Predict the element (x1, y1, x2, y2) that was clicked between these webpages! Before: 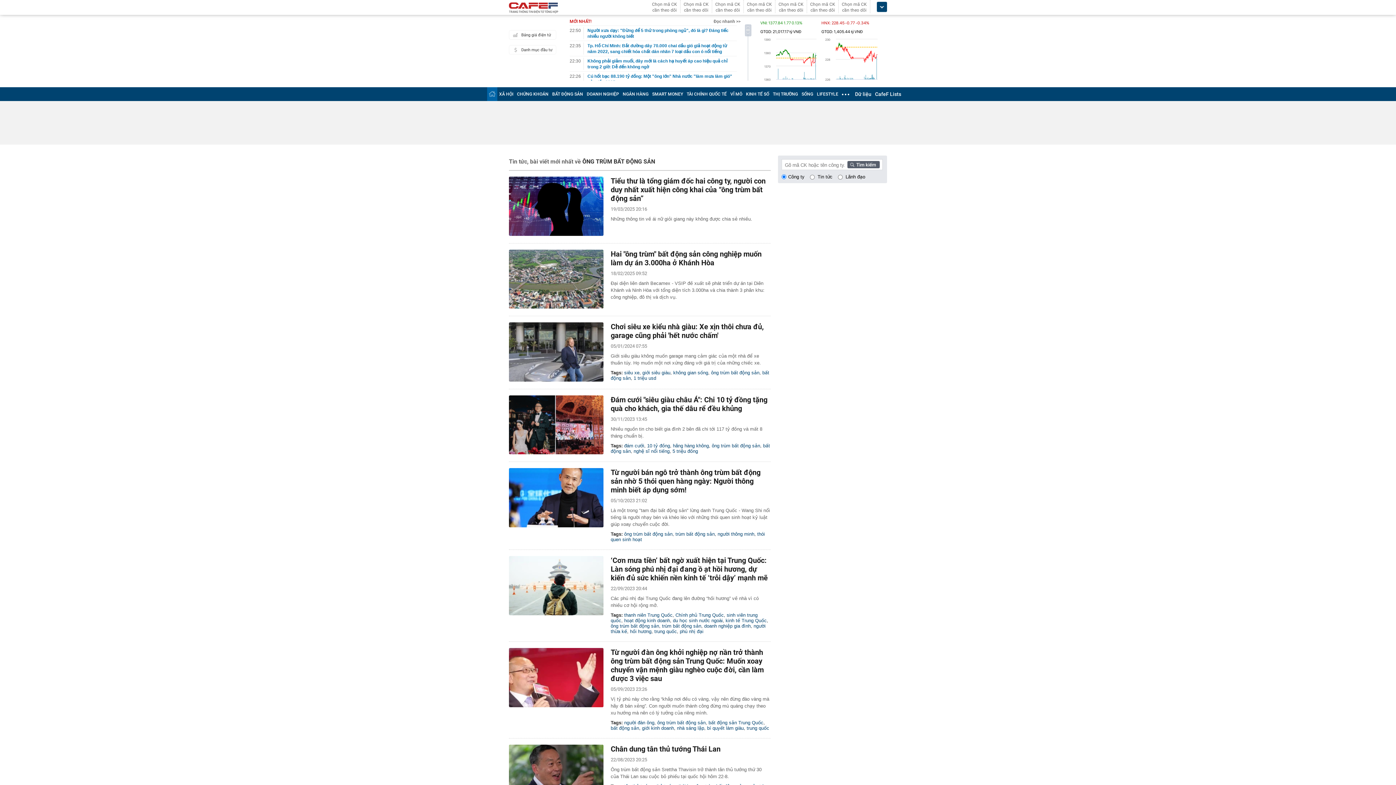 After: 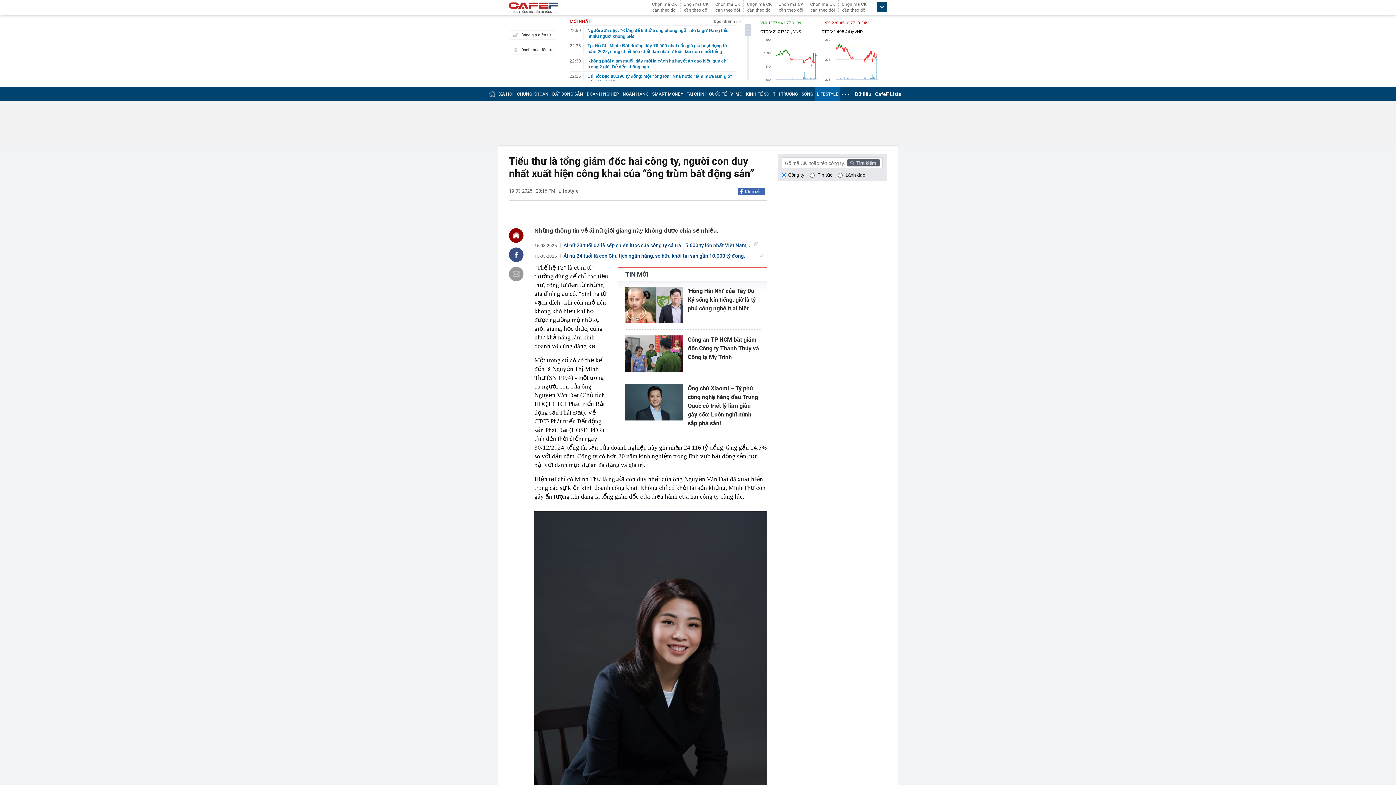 Action: label: Tiểu thư là tổng giám đốc hai công ty, người con duy nhất xuất hiện công khai của “ông trùm bất động sản” bbox: (610, 176, 765, 202)